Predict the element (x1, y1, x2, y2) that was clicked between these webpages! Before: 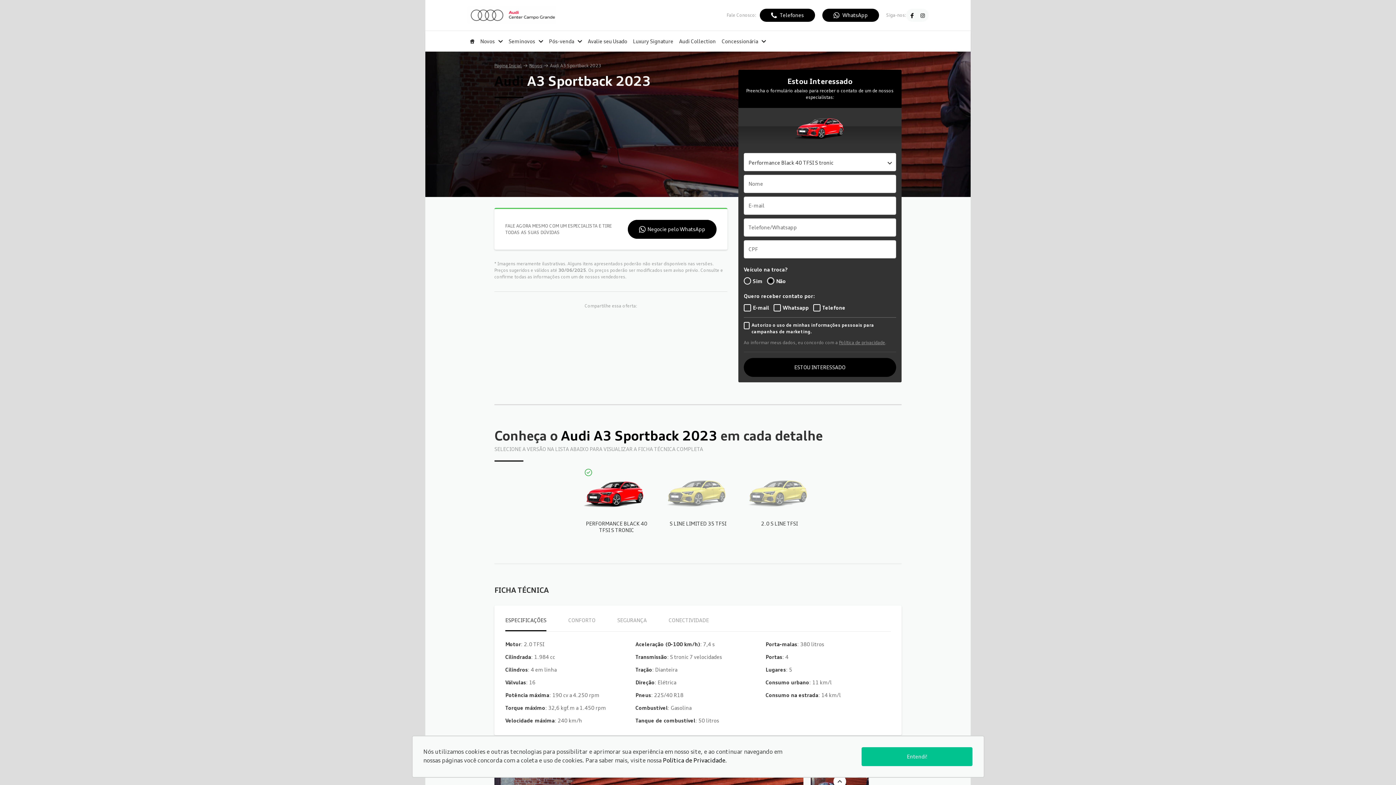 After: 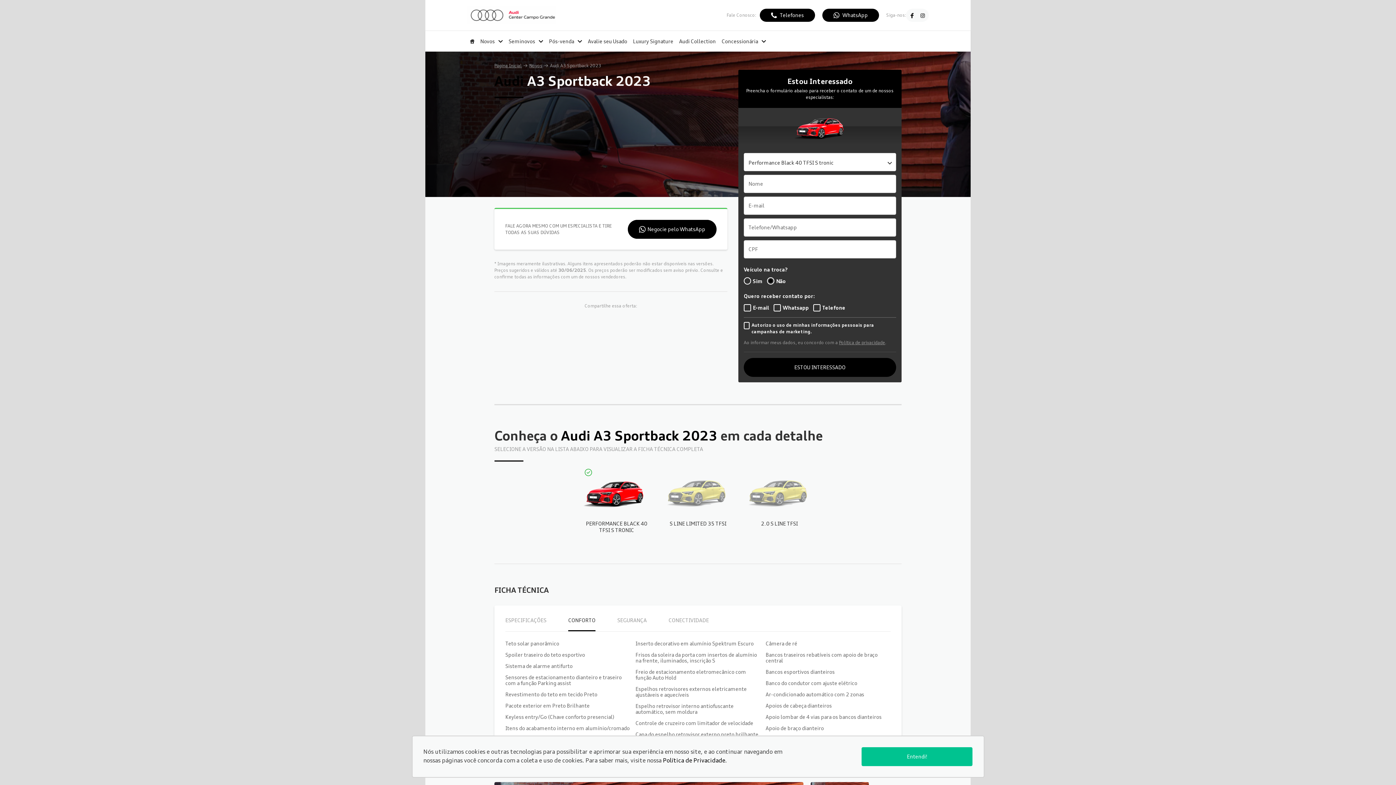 Action: label: CONFORTO bbox: (568, 616, 595, 631)